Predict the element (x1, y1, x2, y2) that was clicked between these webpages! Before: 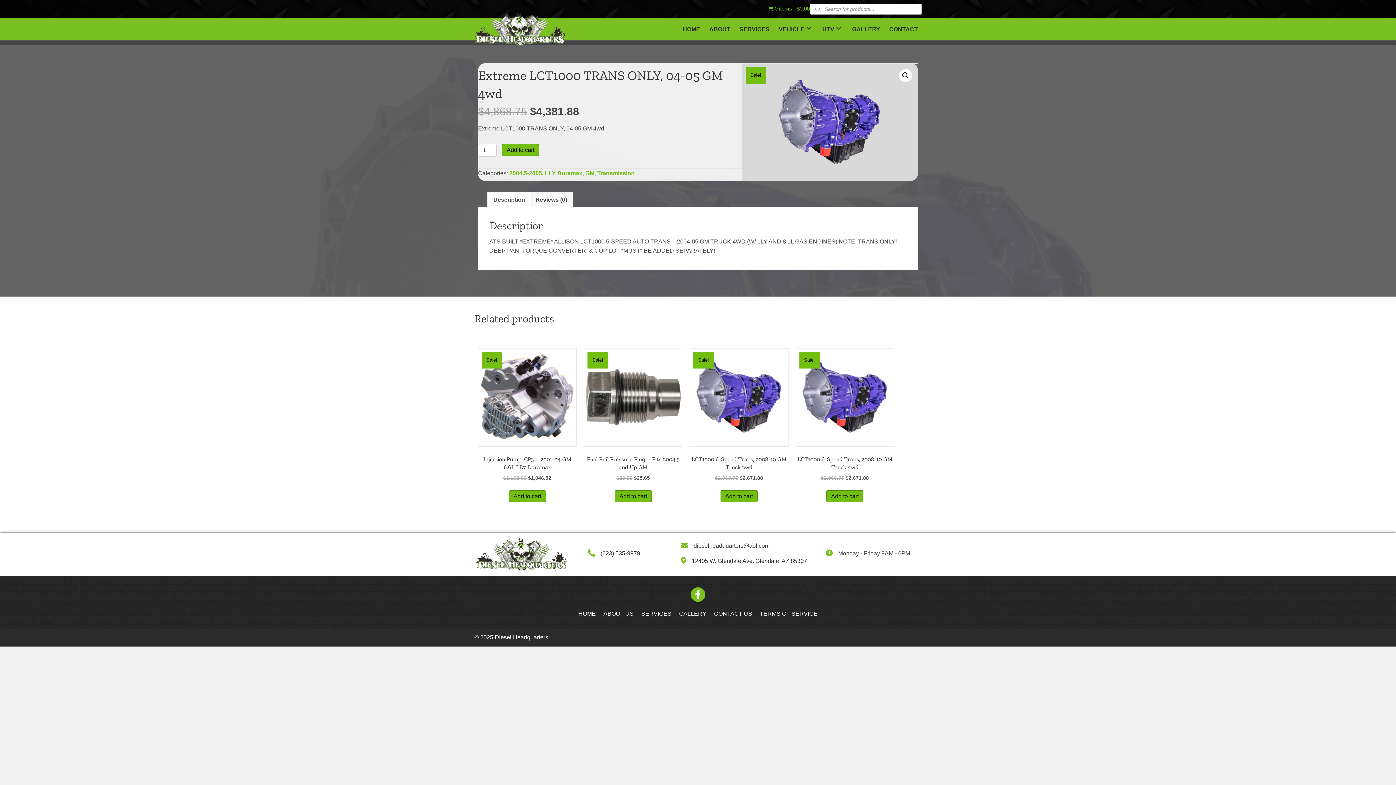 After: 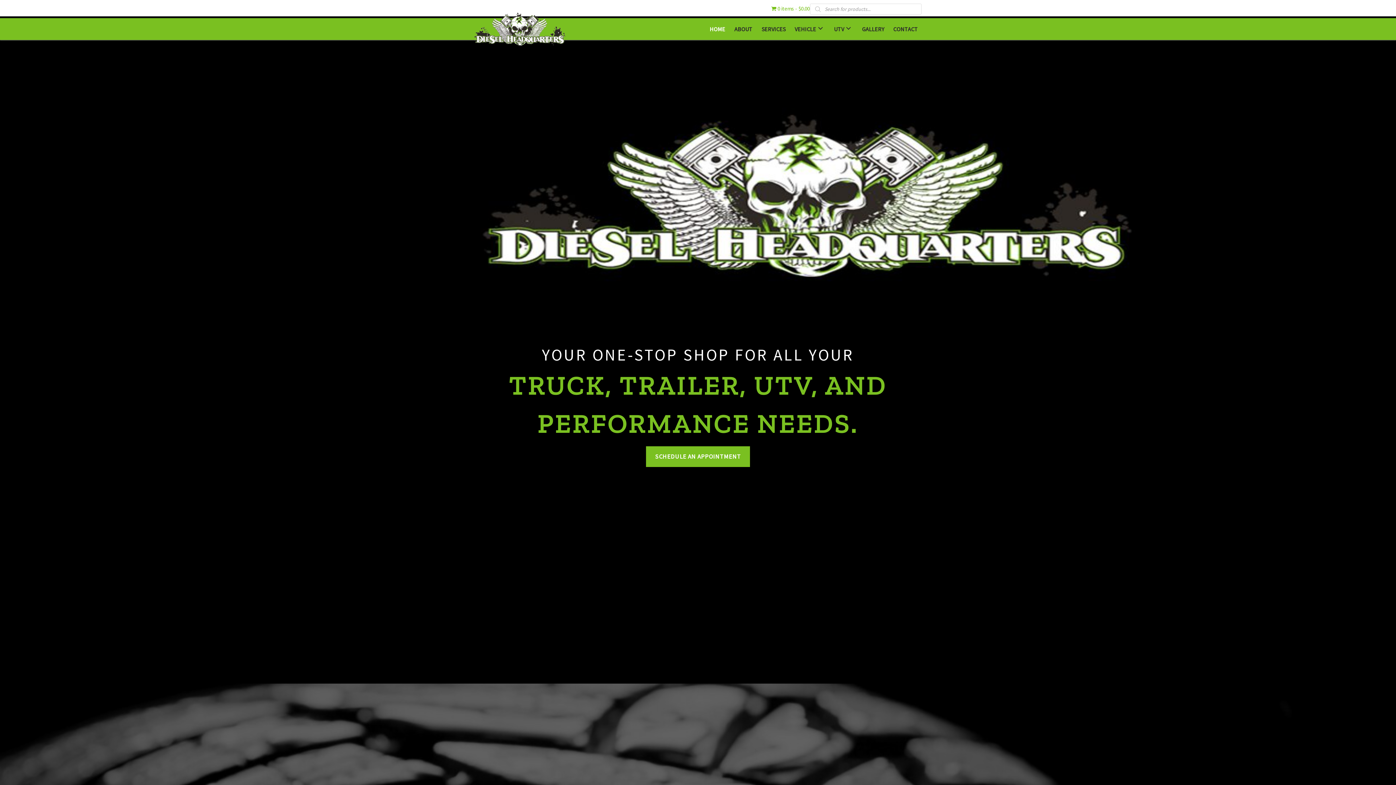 Action: bbox: (679, 22, 704, 34) label: HOME